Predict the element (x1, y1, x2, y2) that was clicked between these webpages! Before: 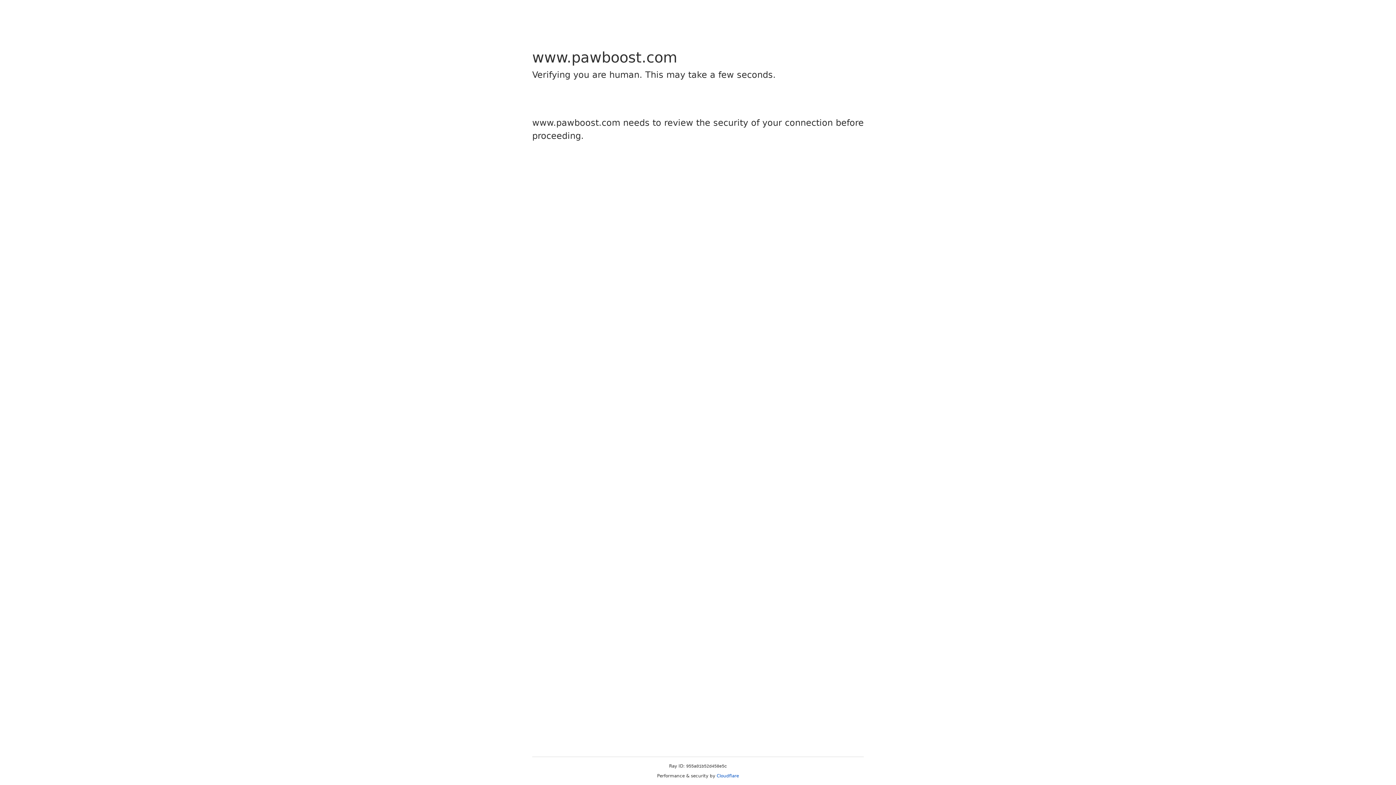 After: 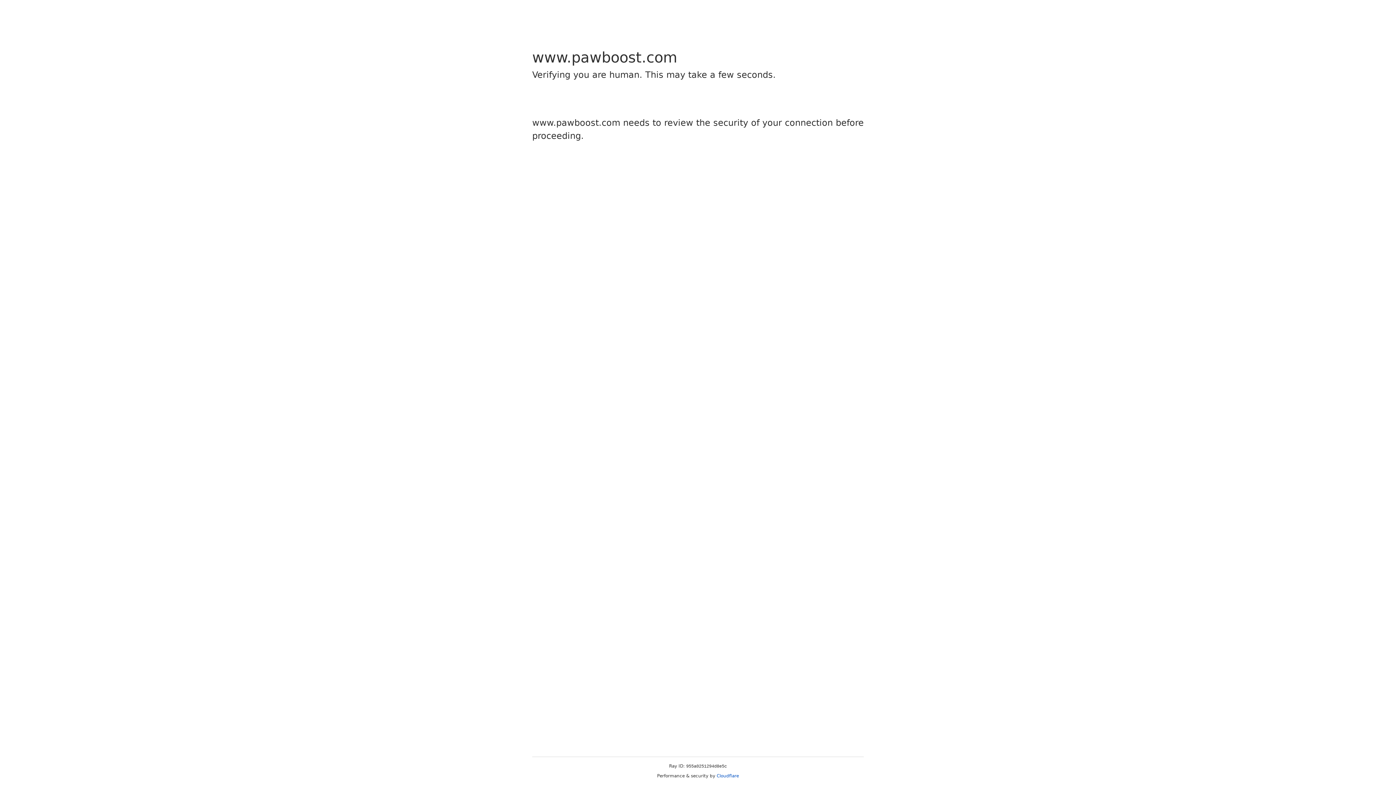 Action: bbox: (716, 773, 739, 778) label: Cloudflare